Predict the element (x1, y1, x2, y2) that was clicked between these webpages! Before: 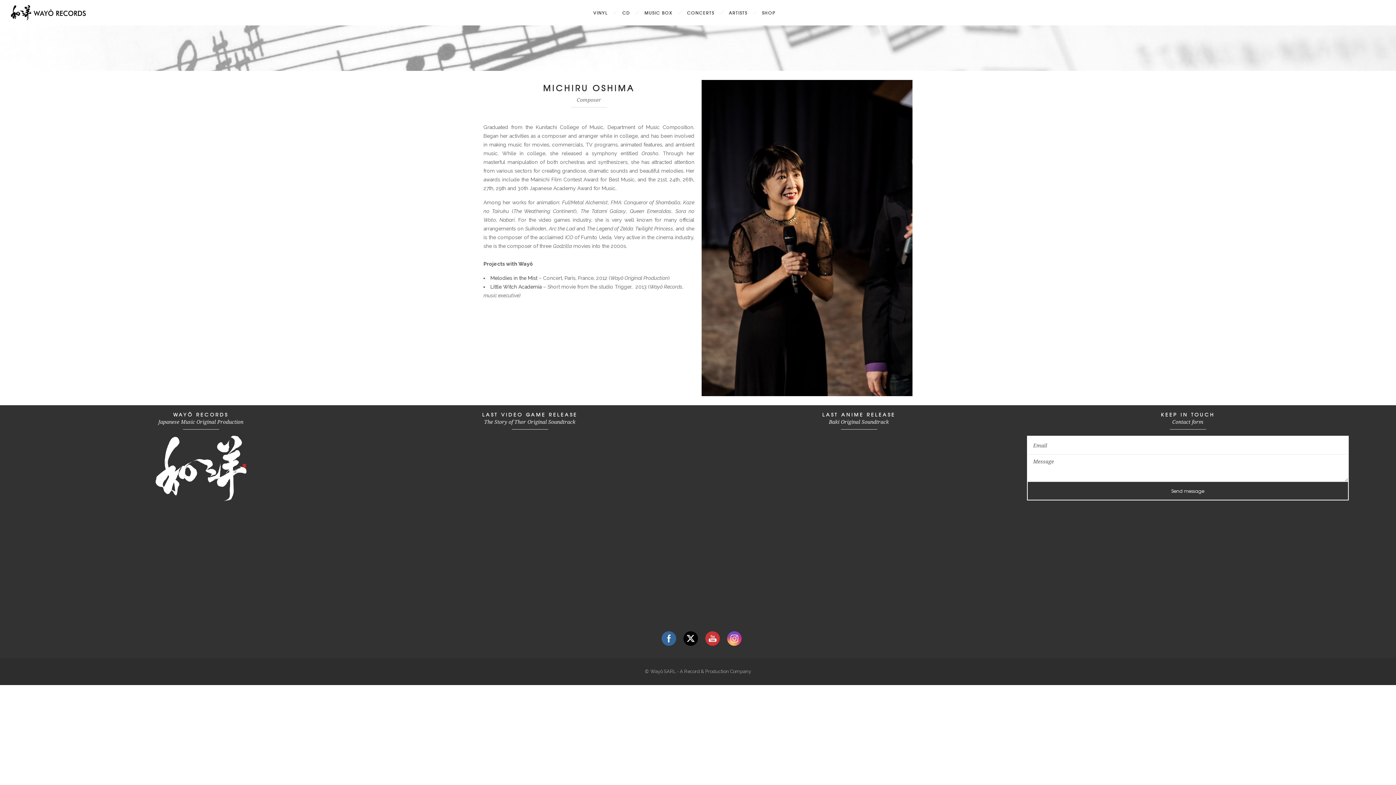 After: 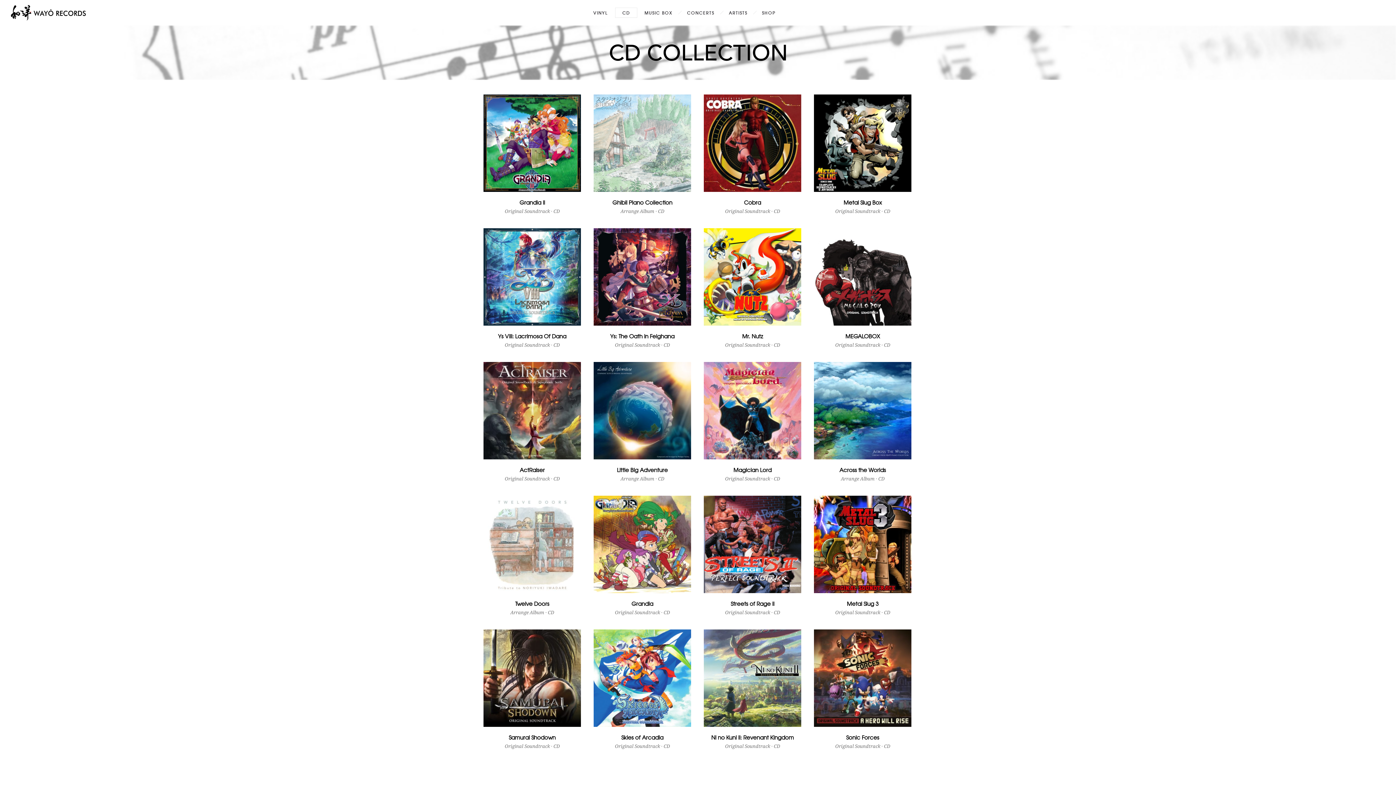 Action: bbox: (615, 7, 637, 18) label: CD